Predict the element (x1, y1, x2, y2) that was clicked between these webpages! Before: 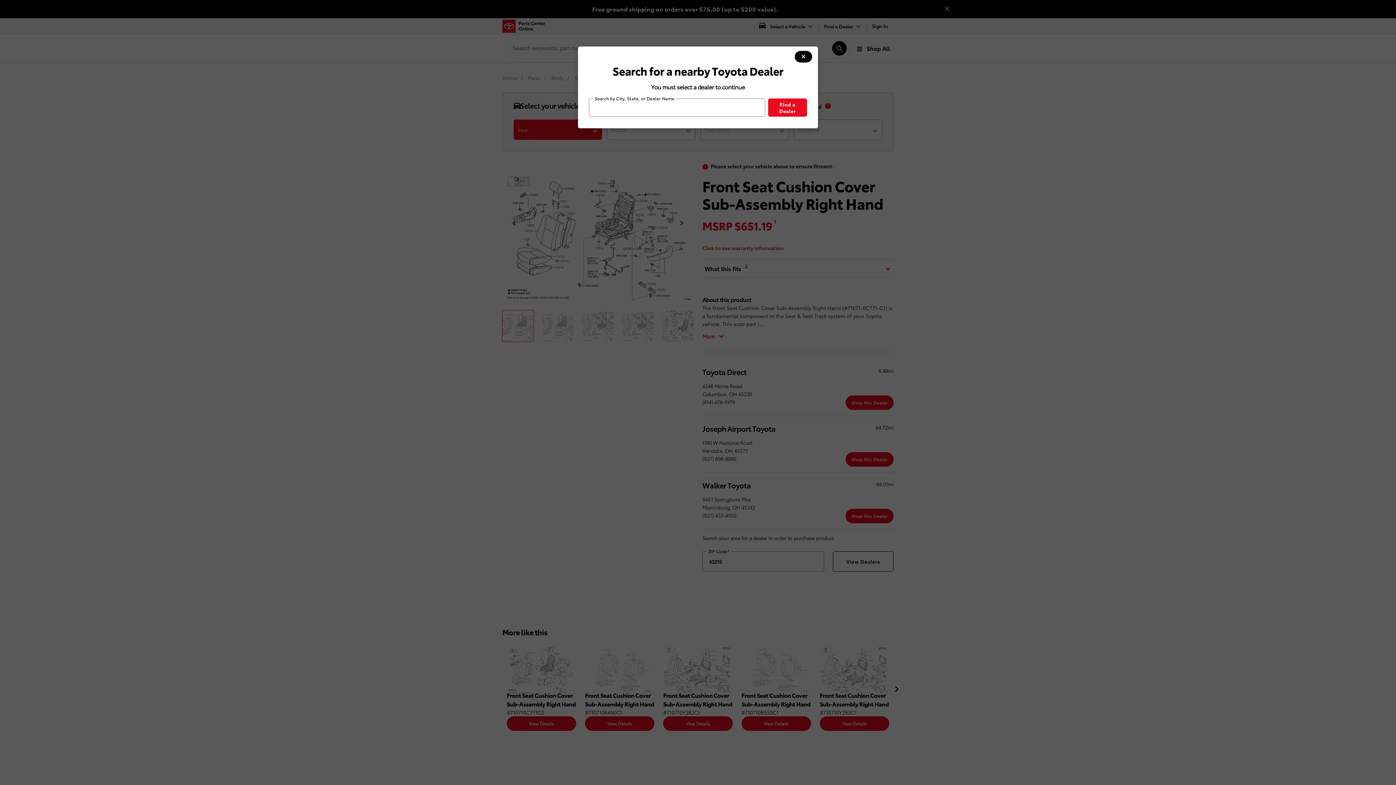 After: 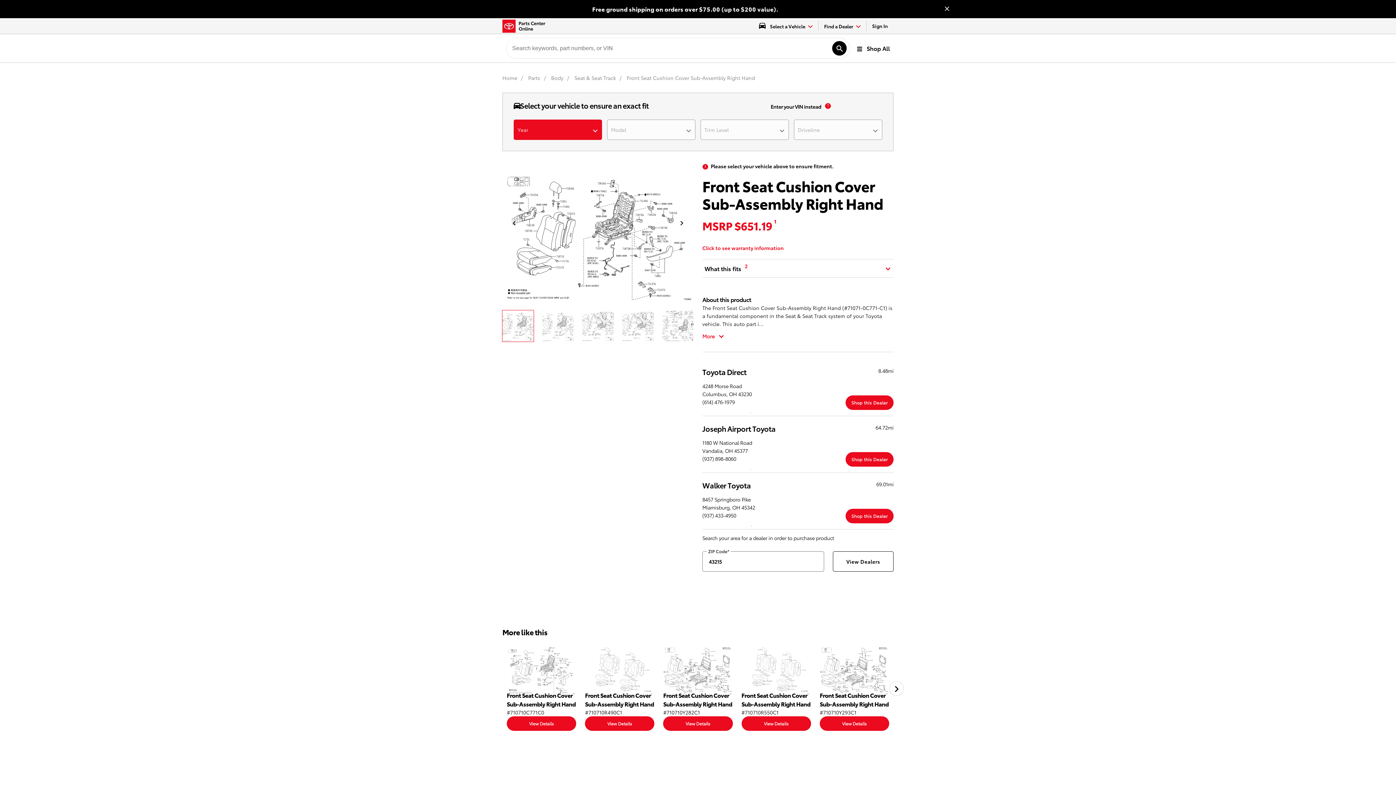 Action: label: modal close button bbox: (794, 50, 812, 62)